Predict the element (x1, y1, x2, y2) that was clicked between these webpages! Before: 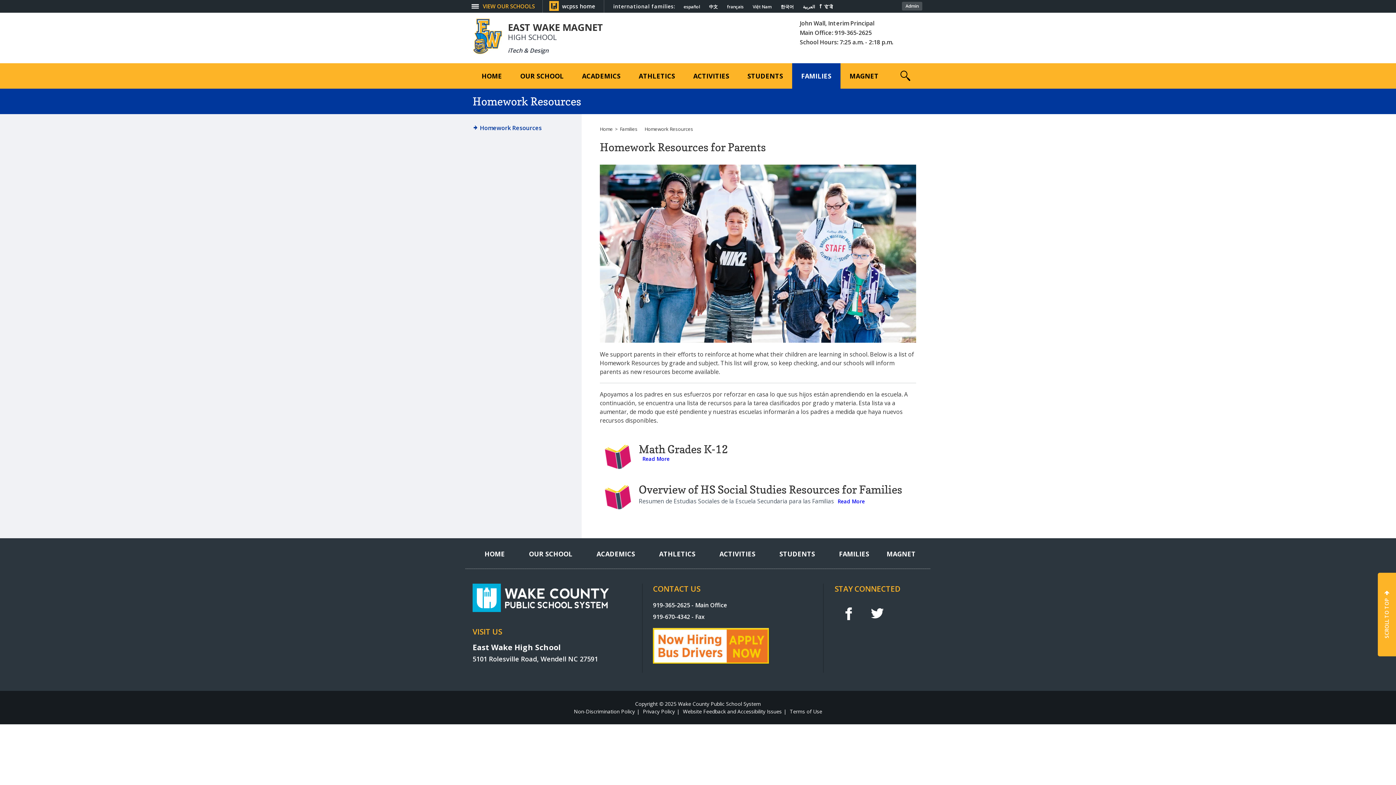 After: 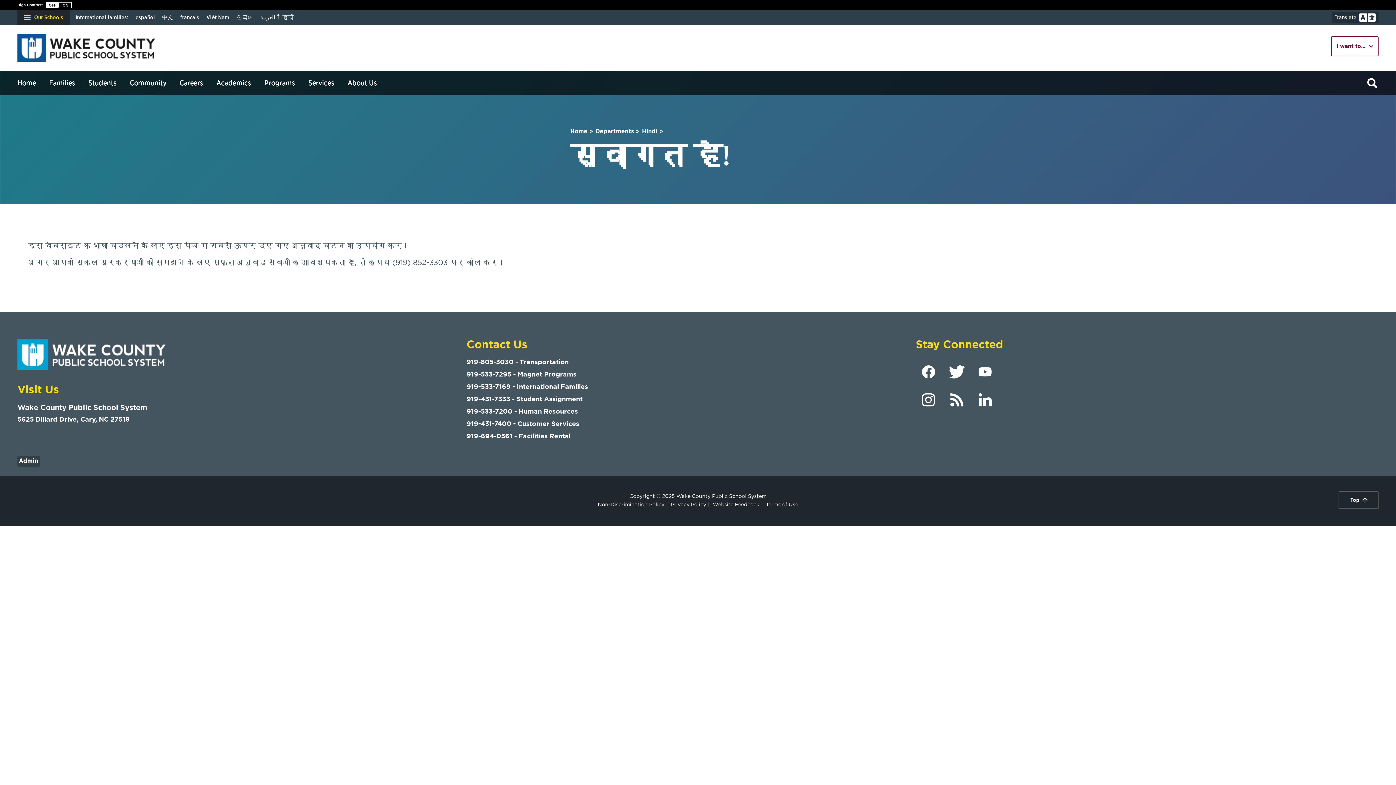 Action: bbox: (824, 4, 832, 9) label: Navigate to Hindi translated page